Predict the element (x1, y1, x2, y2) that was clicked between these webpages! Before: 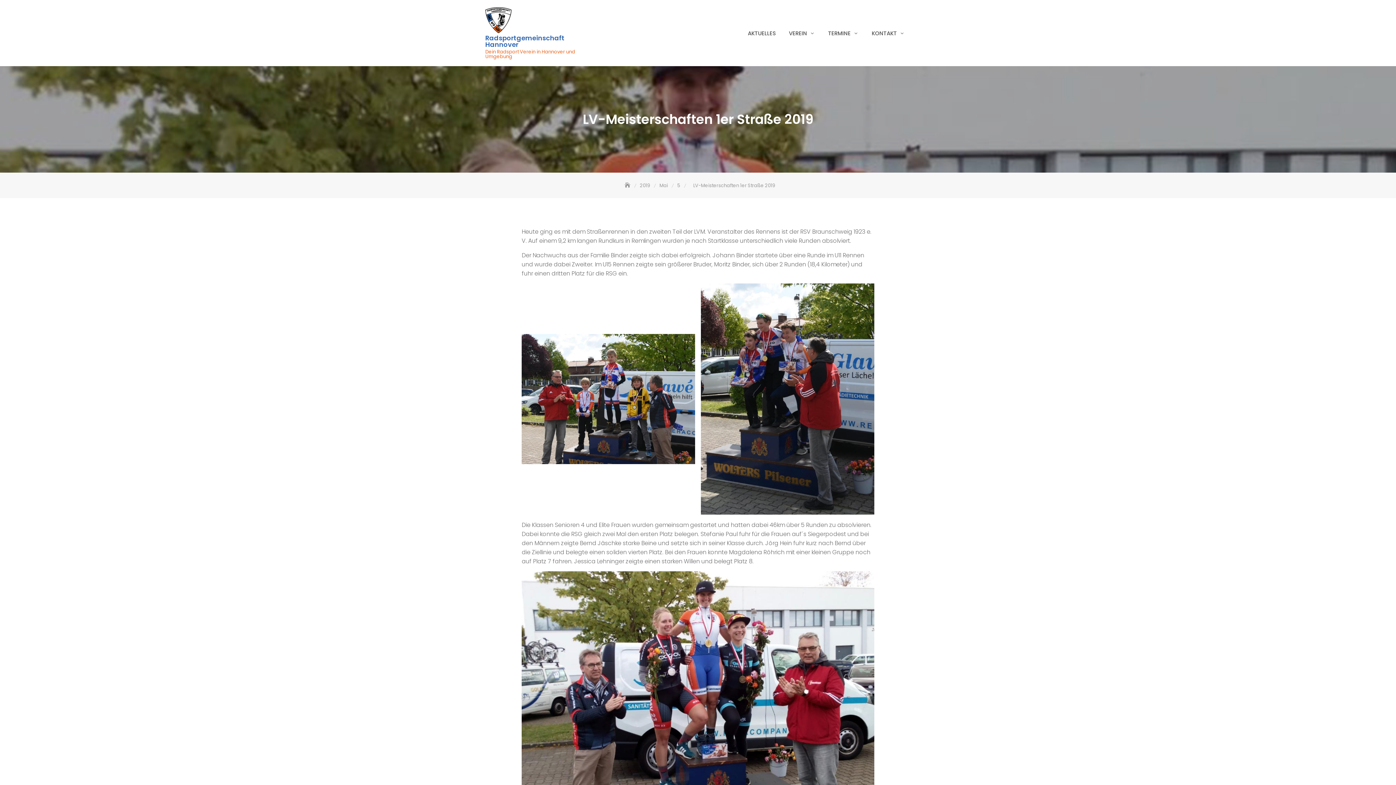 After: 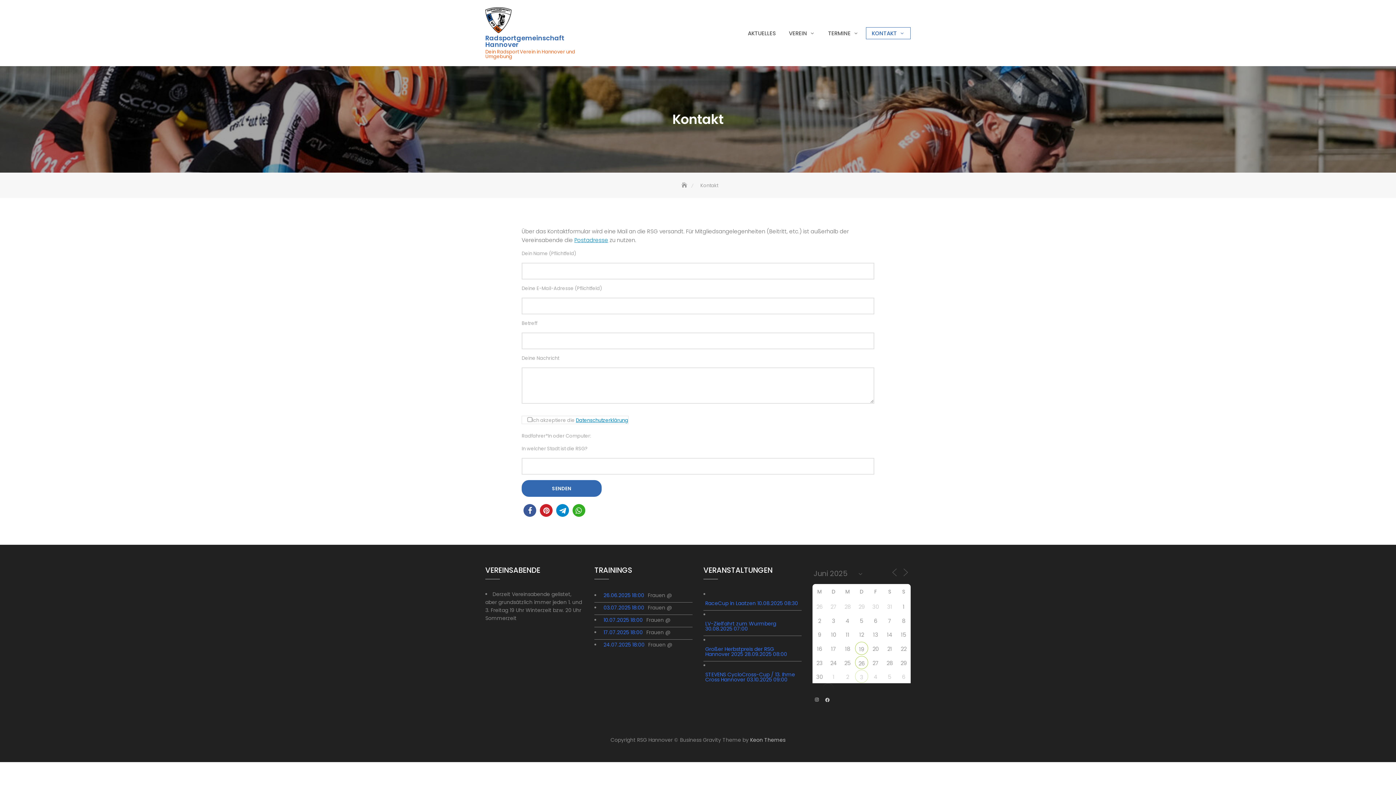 Action: label: KONTAKT bbox: (866, 27, 910, 39)